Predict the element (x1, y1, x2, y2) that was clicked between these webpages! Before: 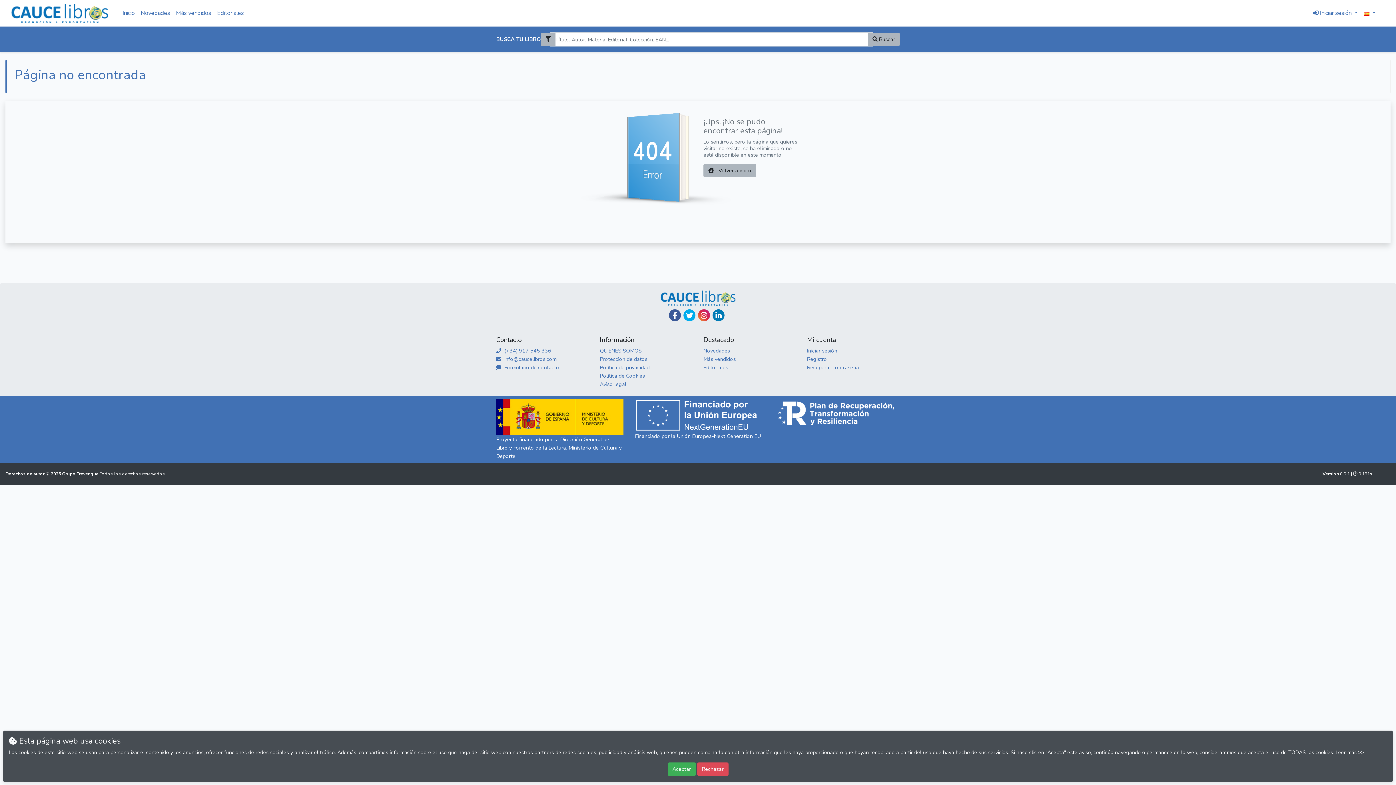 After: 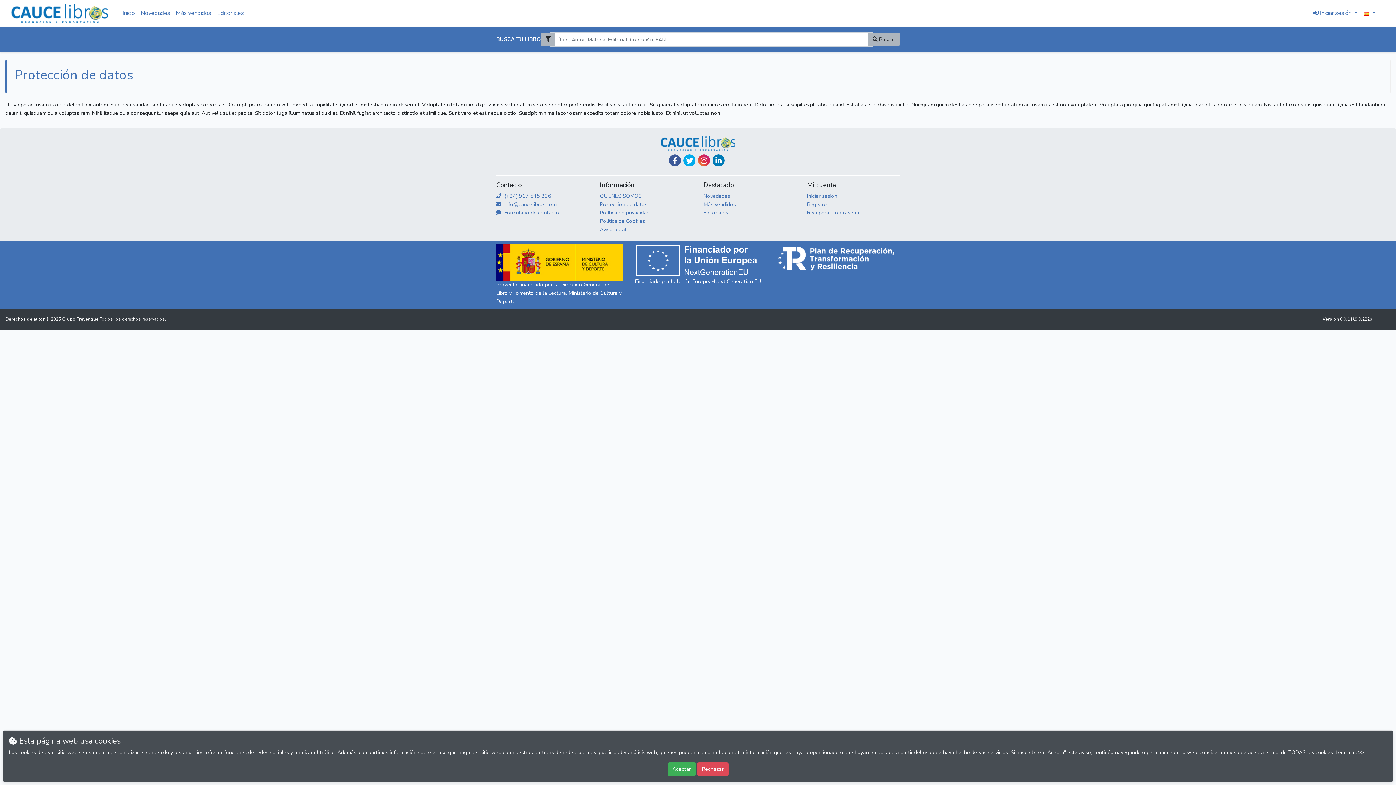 Action: bbox: (600, 355, 647, 362) label: Protección de datos